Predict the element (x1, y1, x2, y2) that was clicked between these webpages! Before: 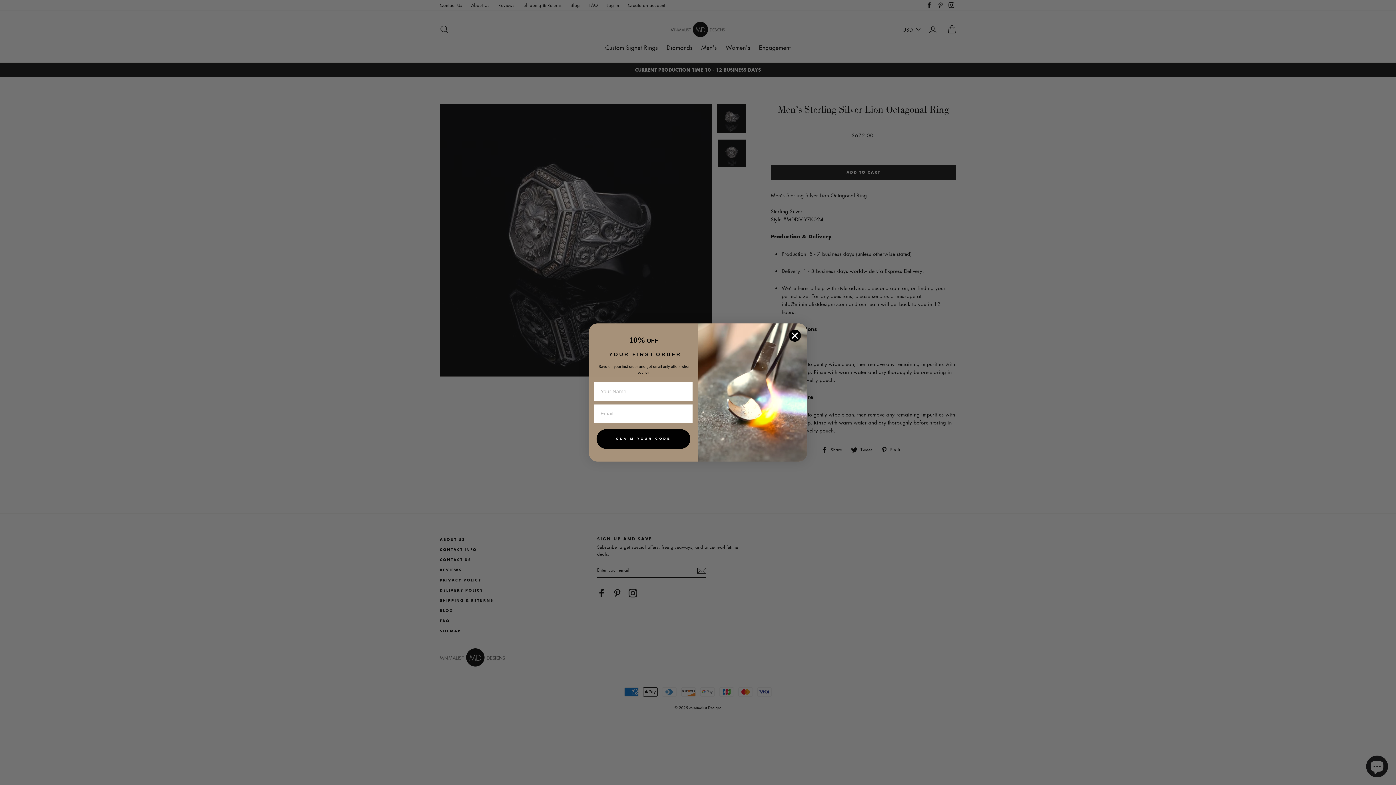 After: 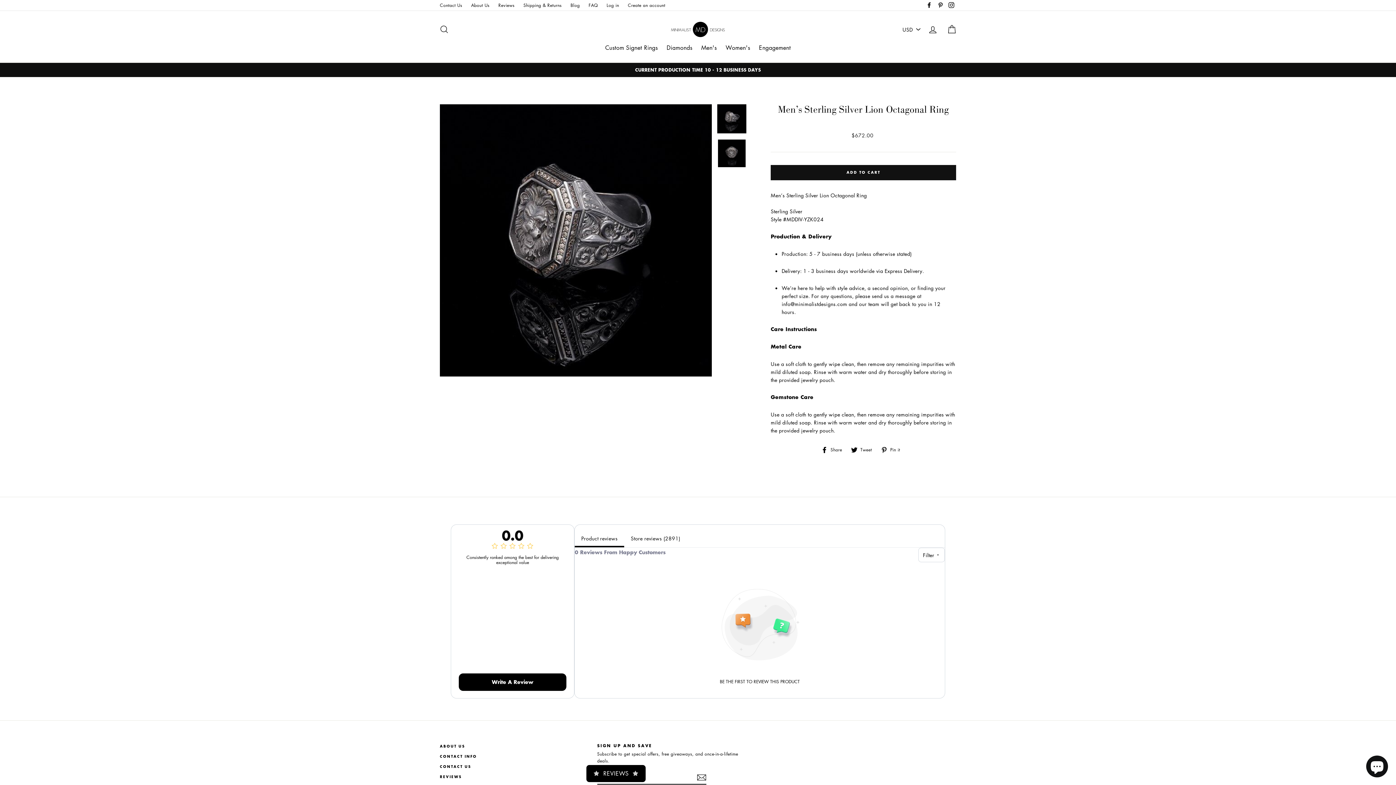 Action: label: Close dialog bbox: (788, 329, 801, 342)